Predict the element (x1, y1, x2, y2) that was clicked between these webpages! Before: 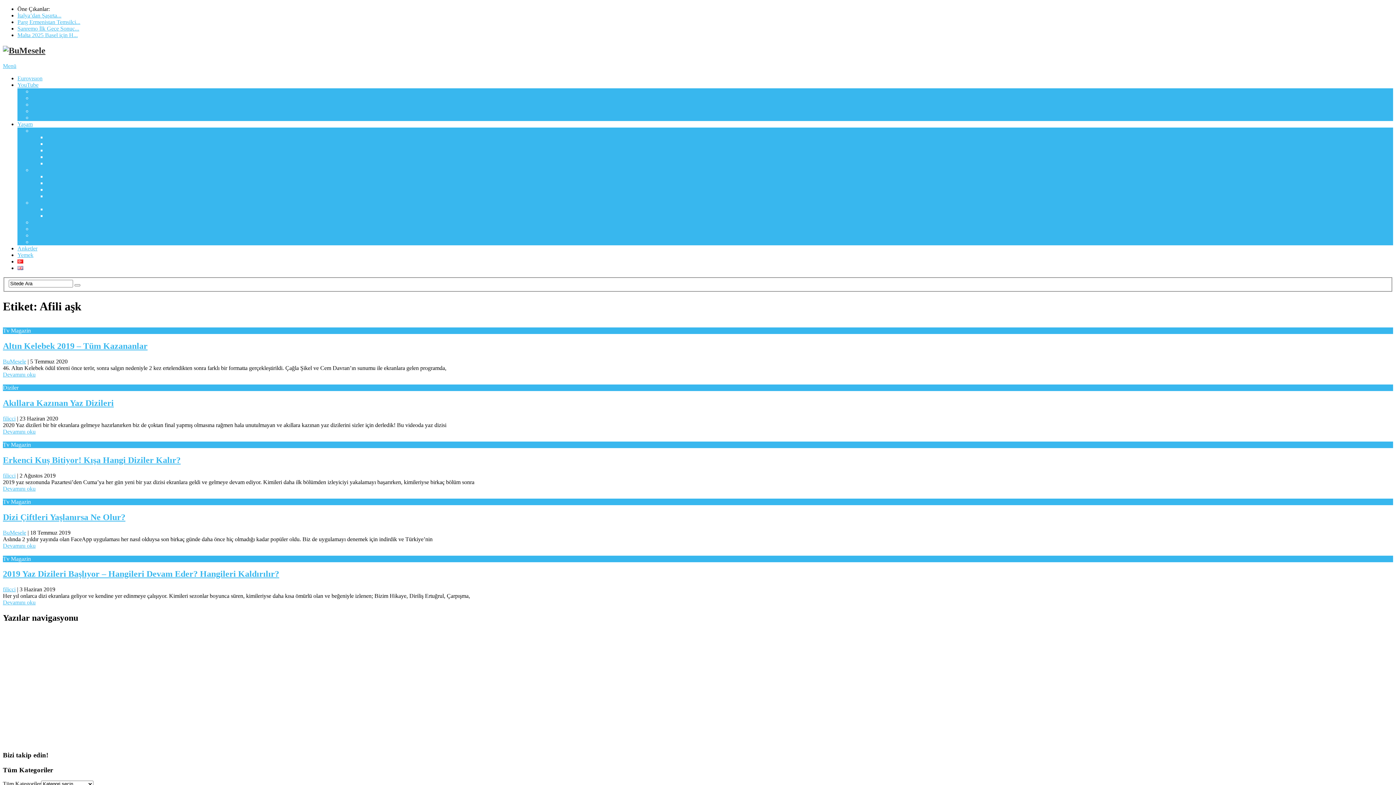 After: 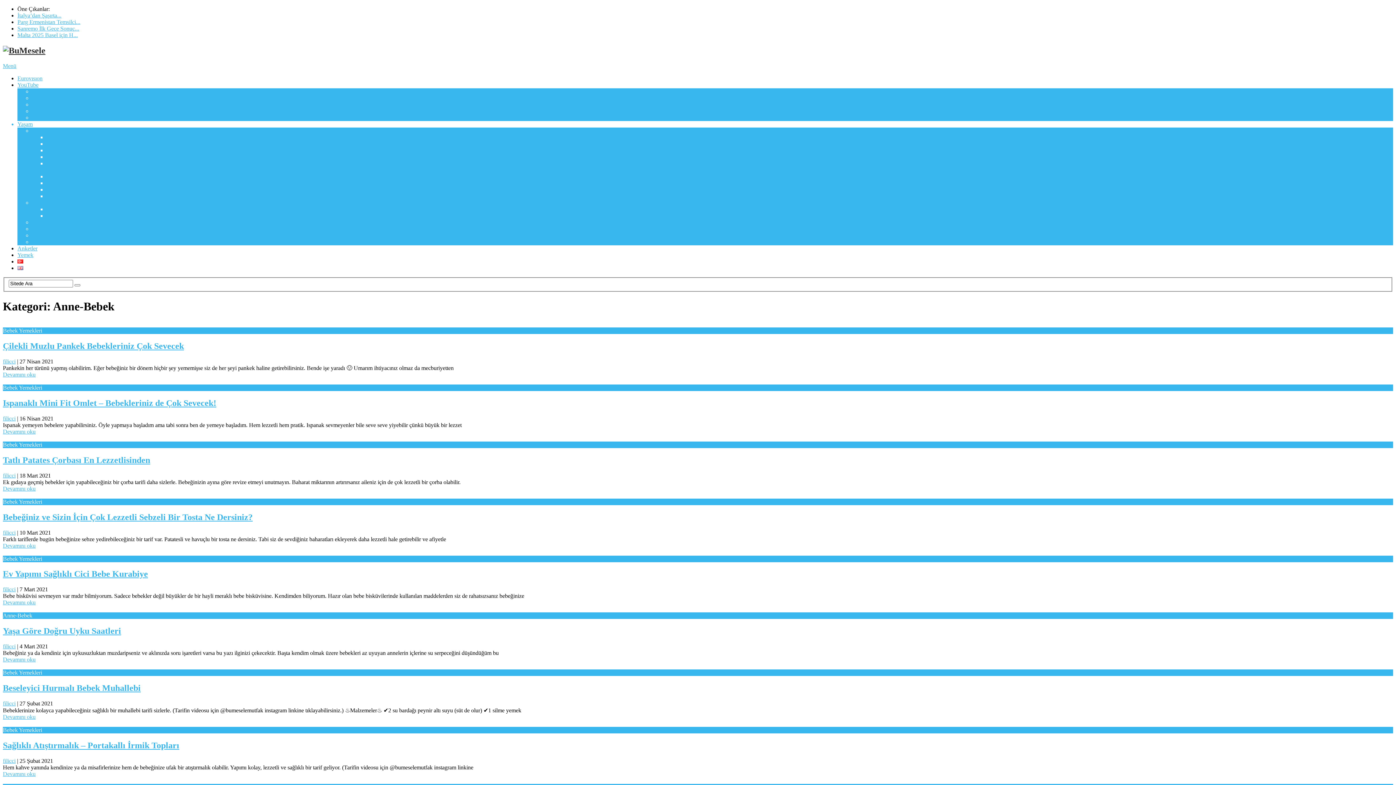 Action: label: Anne-Bebek
 bbox: (32, 166, 61, 173)